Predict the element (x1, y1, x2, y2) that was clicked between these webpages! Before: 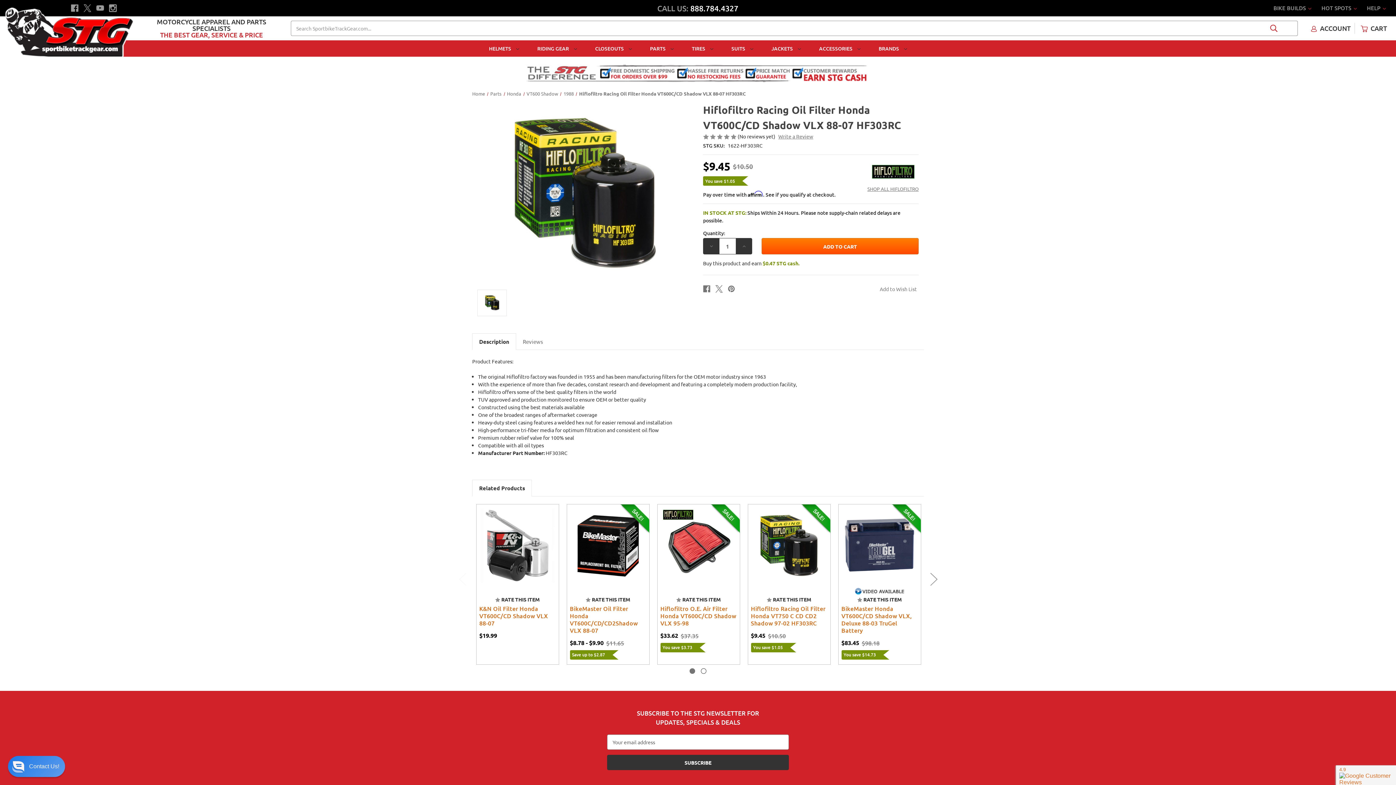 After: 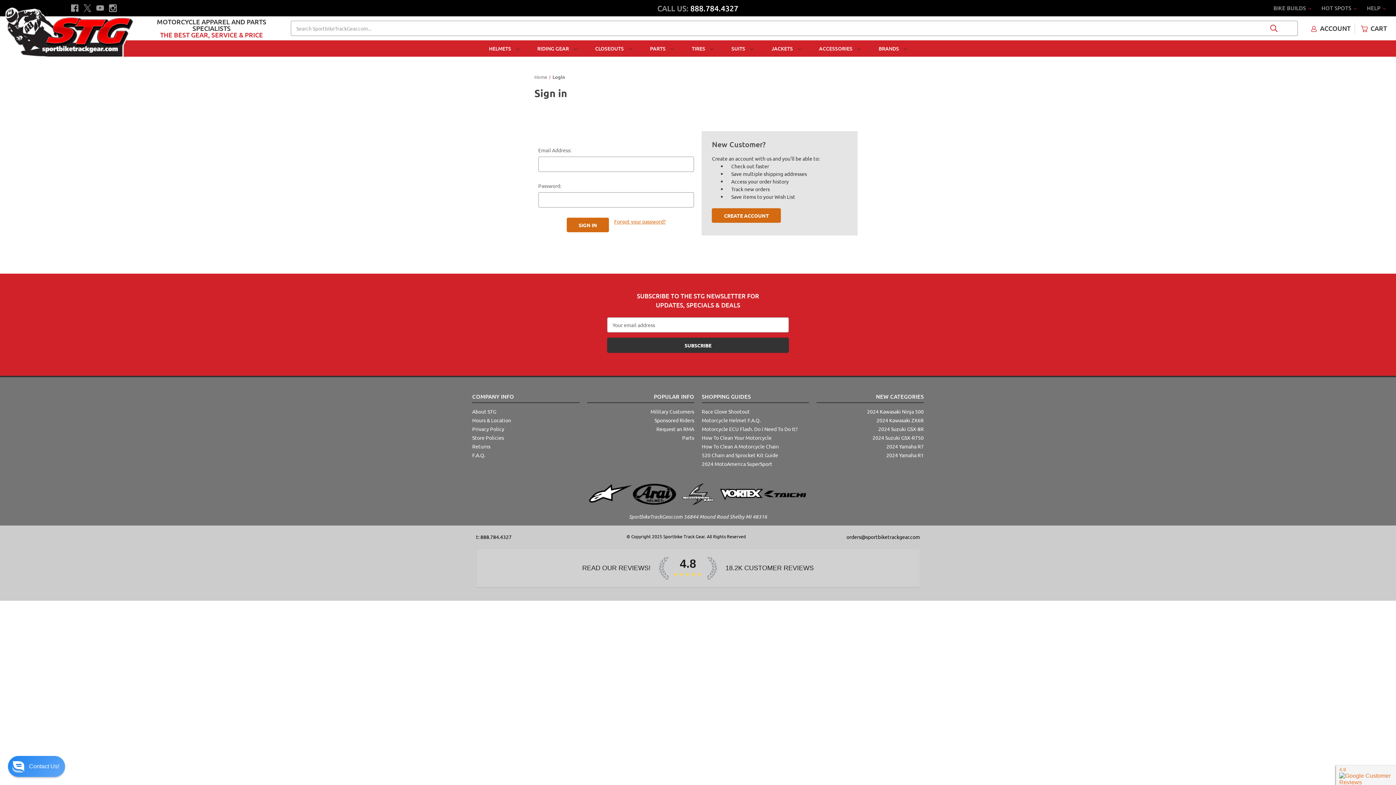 Action: bbox: (1304, 18, 1354, 38) label:  ACCOUNT